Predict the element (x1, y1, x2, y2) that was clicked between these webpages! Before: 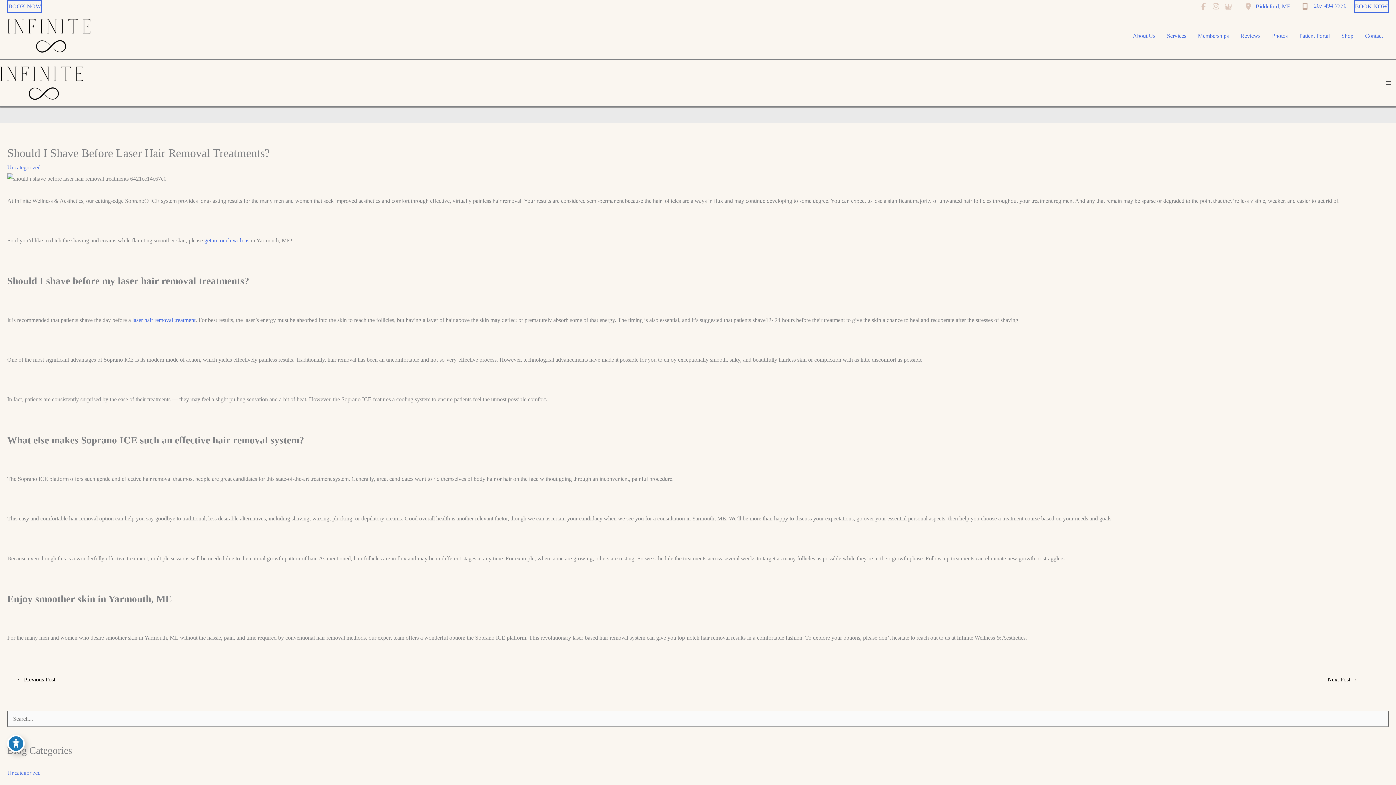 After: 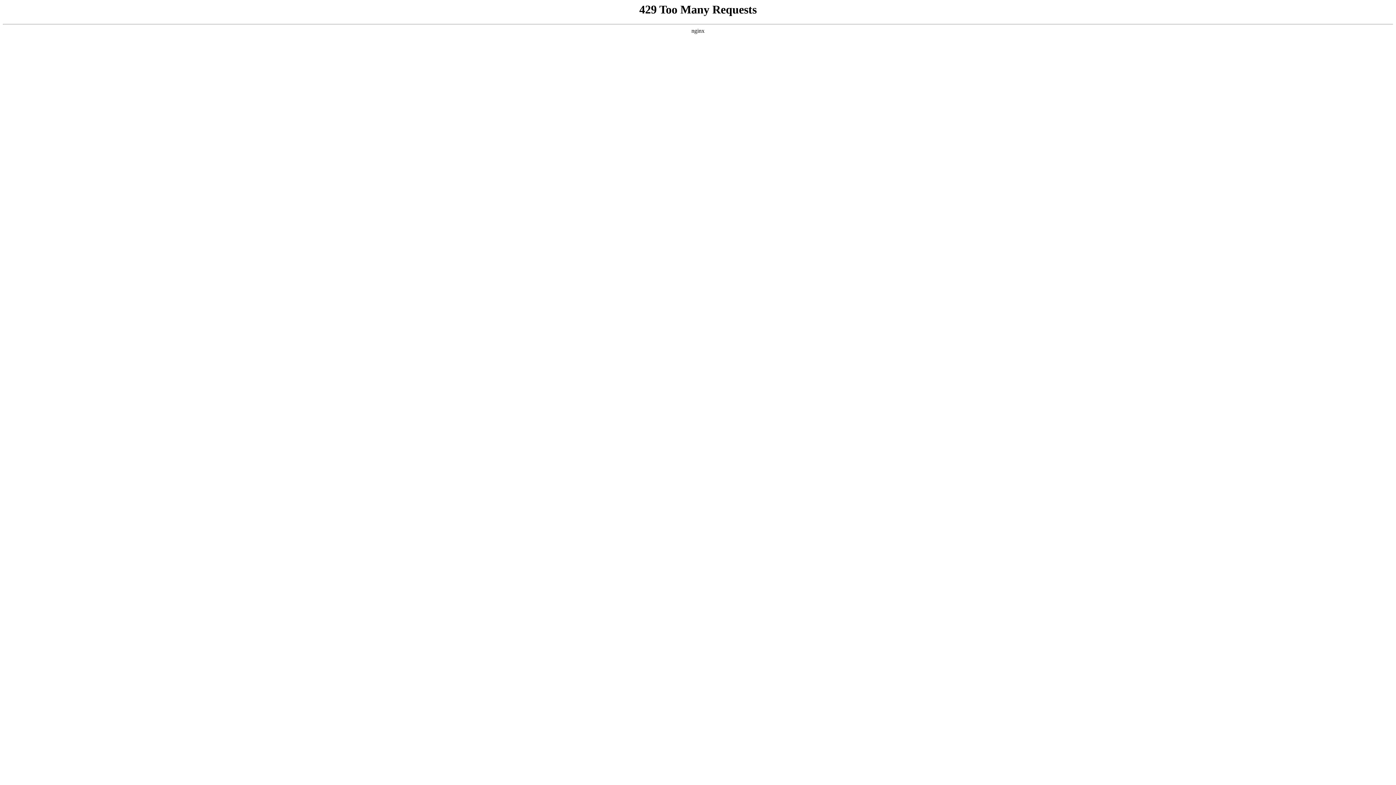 Action: label: ← Previous Post bbox: (8, 673, 64, 687)